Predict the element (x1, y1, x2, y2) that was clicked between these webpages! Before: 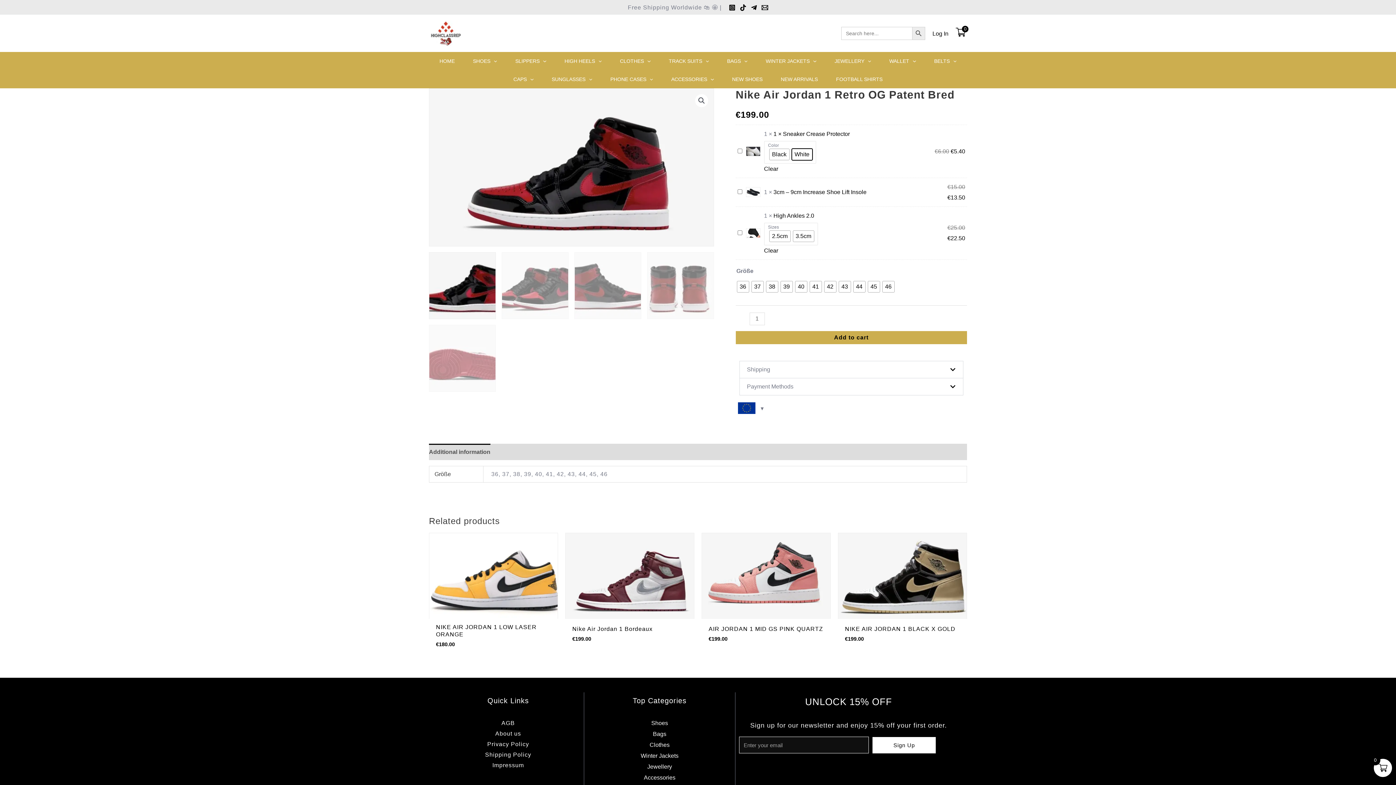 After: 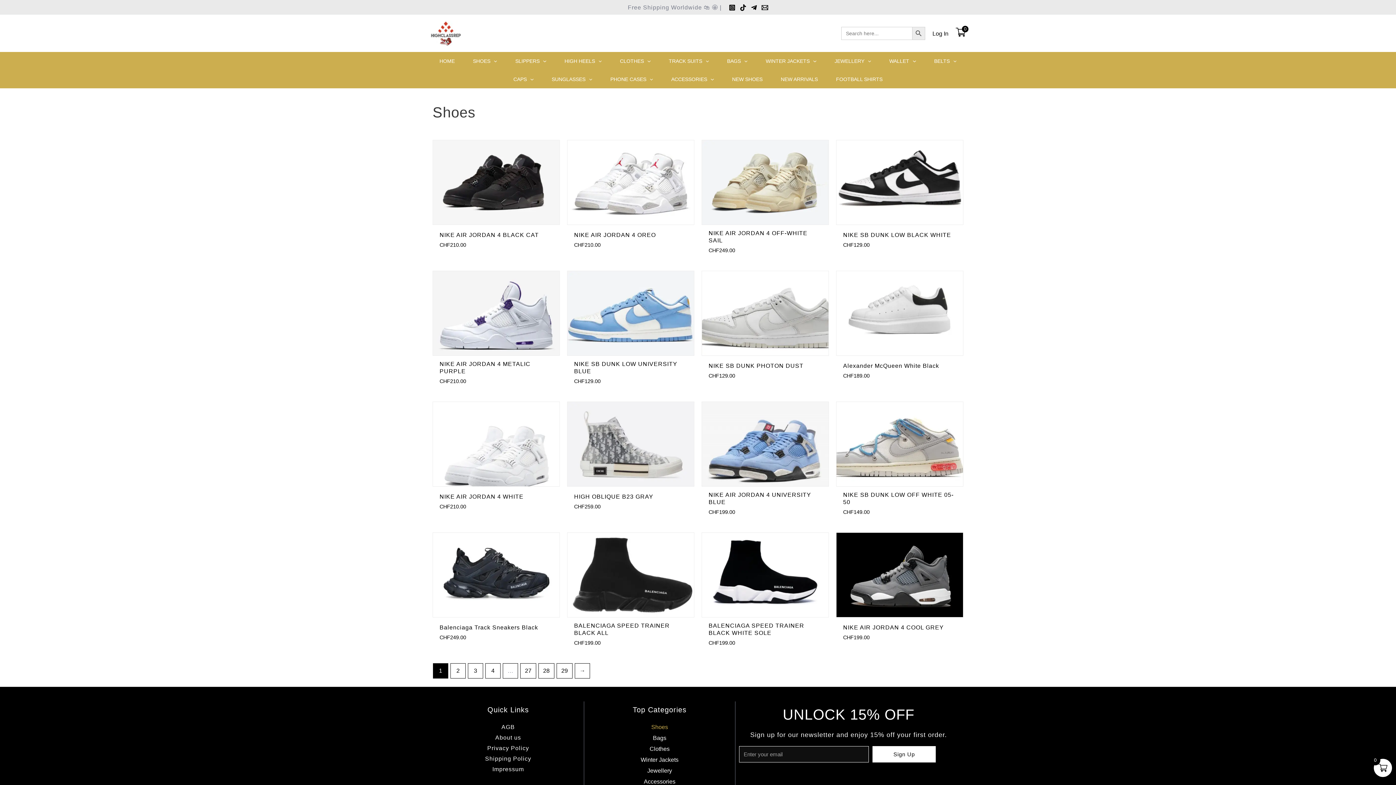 Action: label: Shoes bbox: (587, 718, 731, 729)